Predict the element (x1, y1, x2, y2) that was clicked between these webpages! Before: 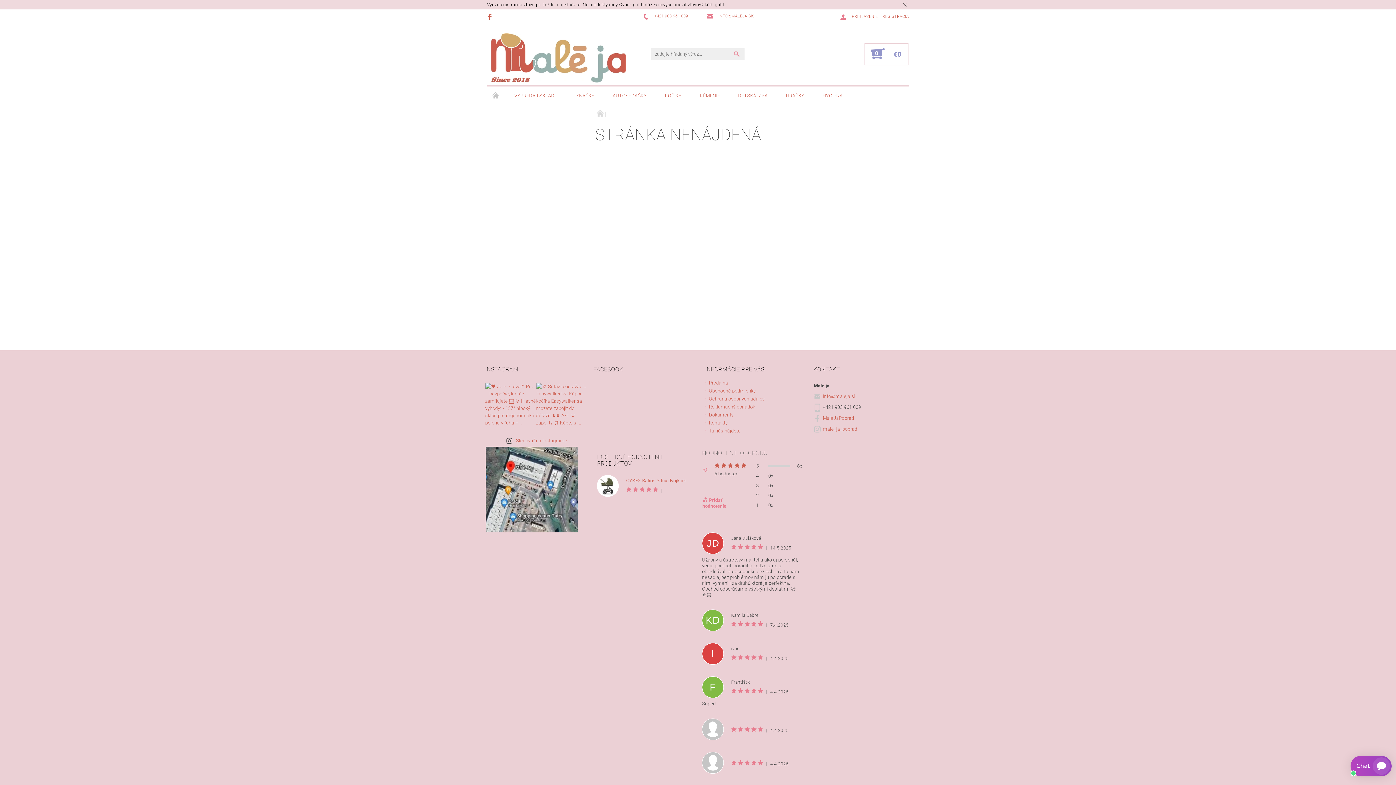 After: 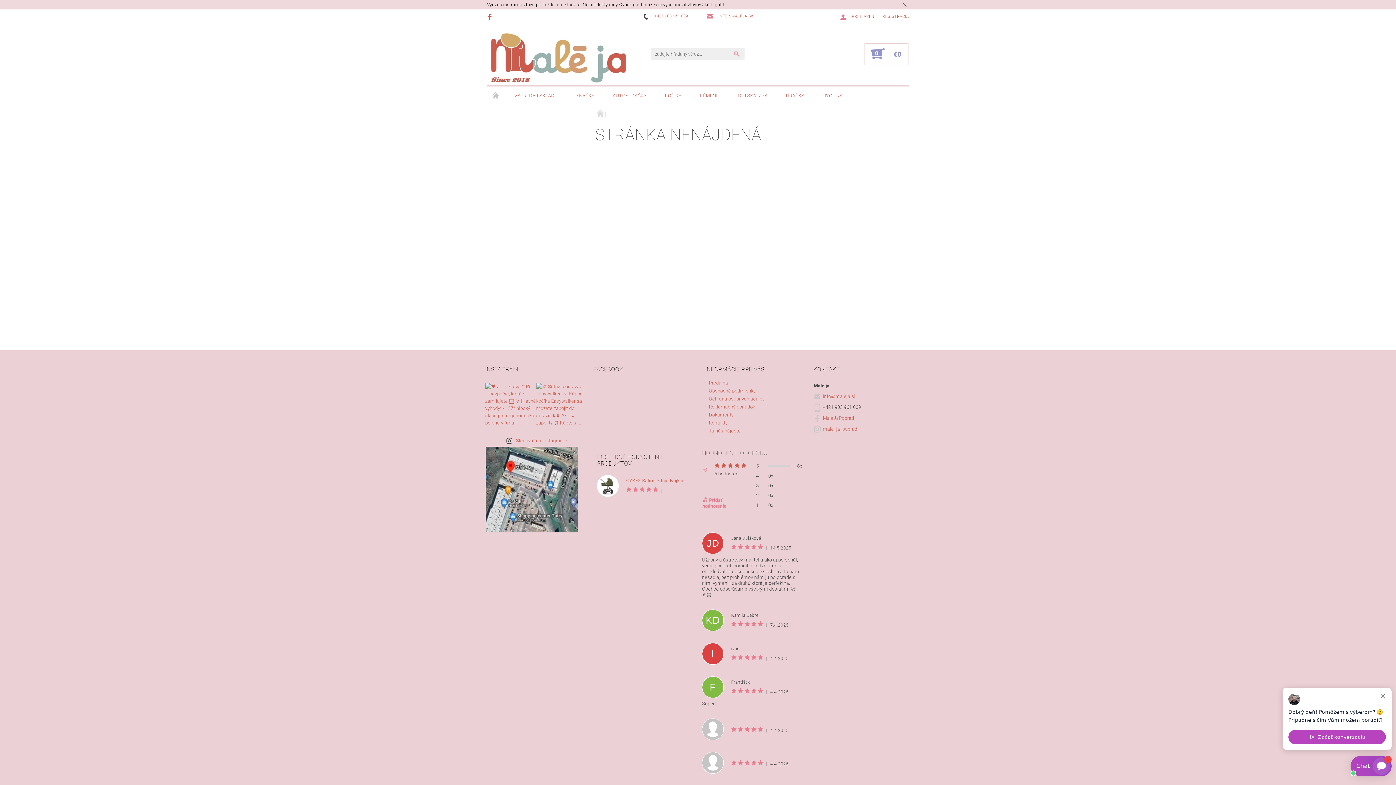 Action: bbox: (643, 13, 688, 19) label: +421 903 961 009